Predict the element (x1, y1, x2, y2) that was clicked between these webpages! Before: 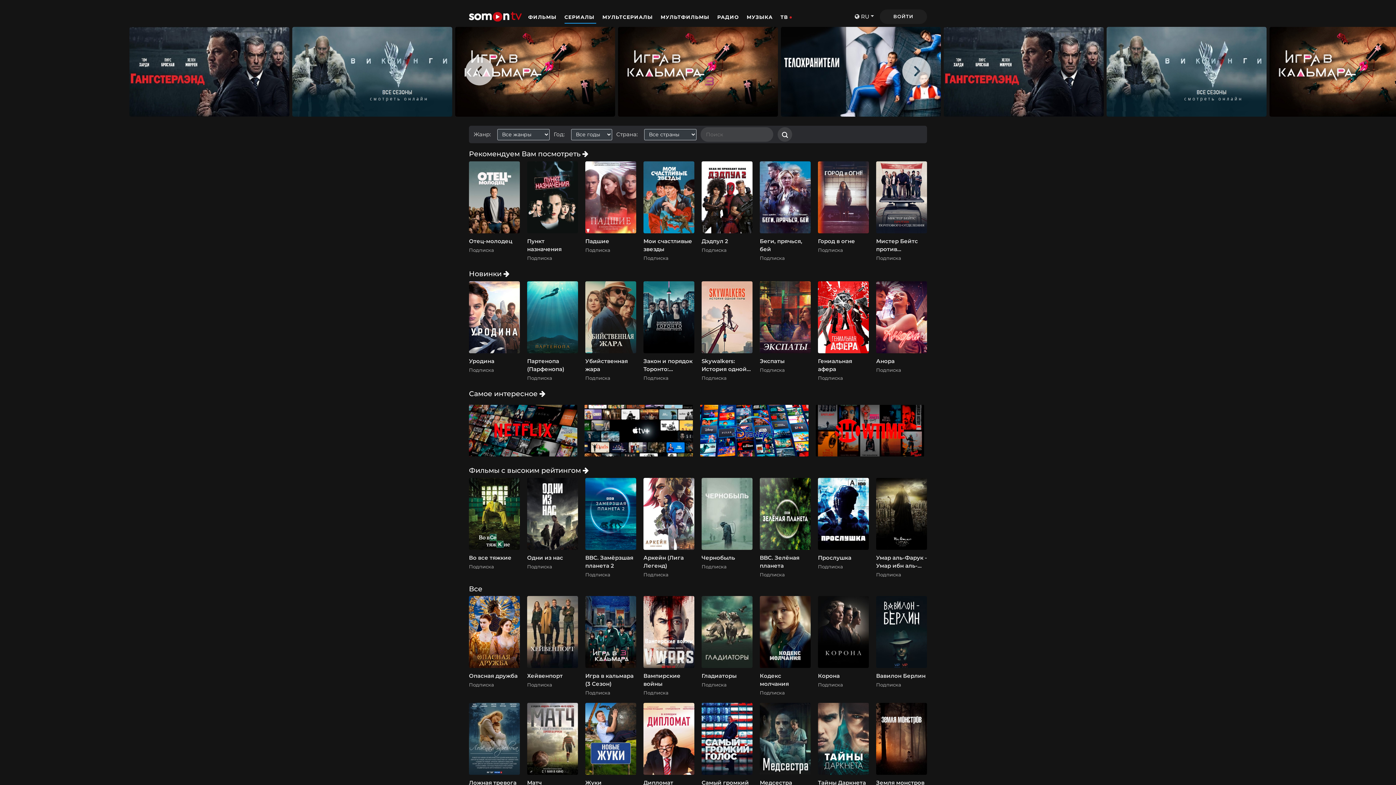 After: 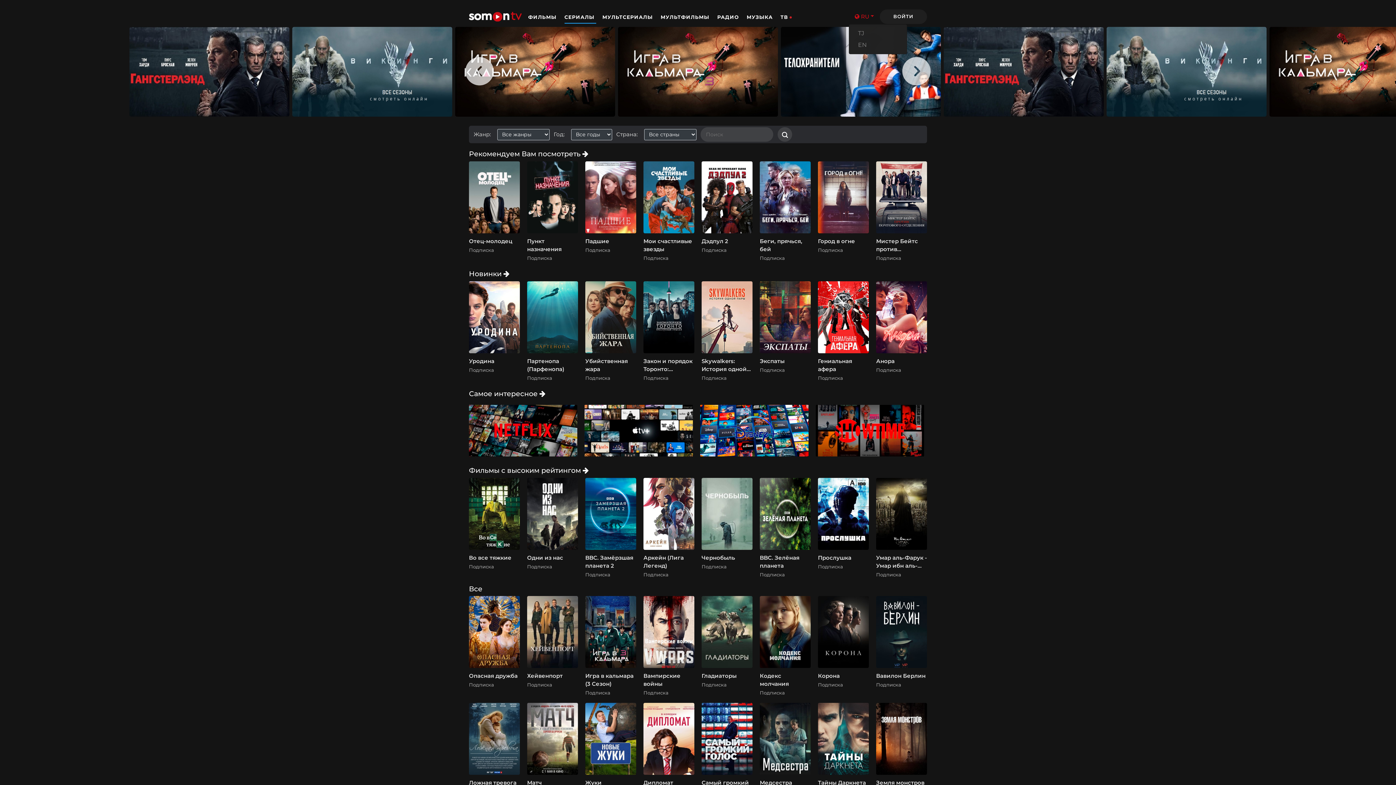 Action: label:  RU bbox: (849, 9, 880, 23)